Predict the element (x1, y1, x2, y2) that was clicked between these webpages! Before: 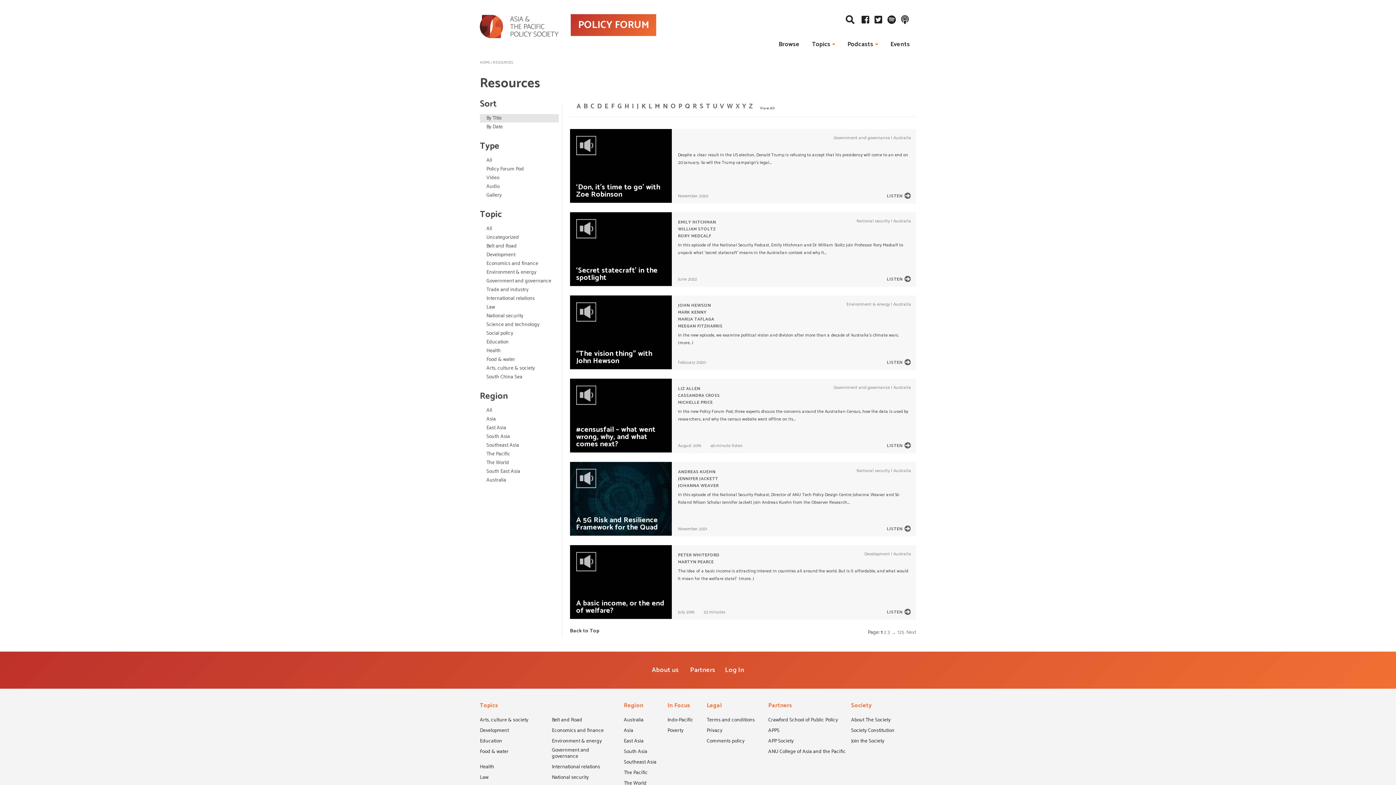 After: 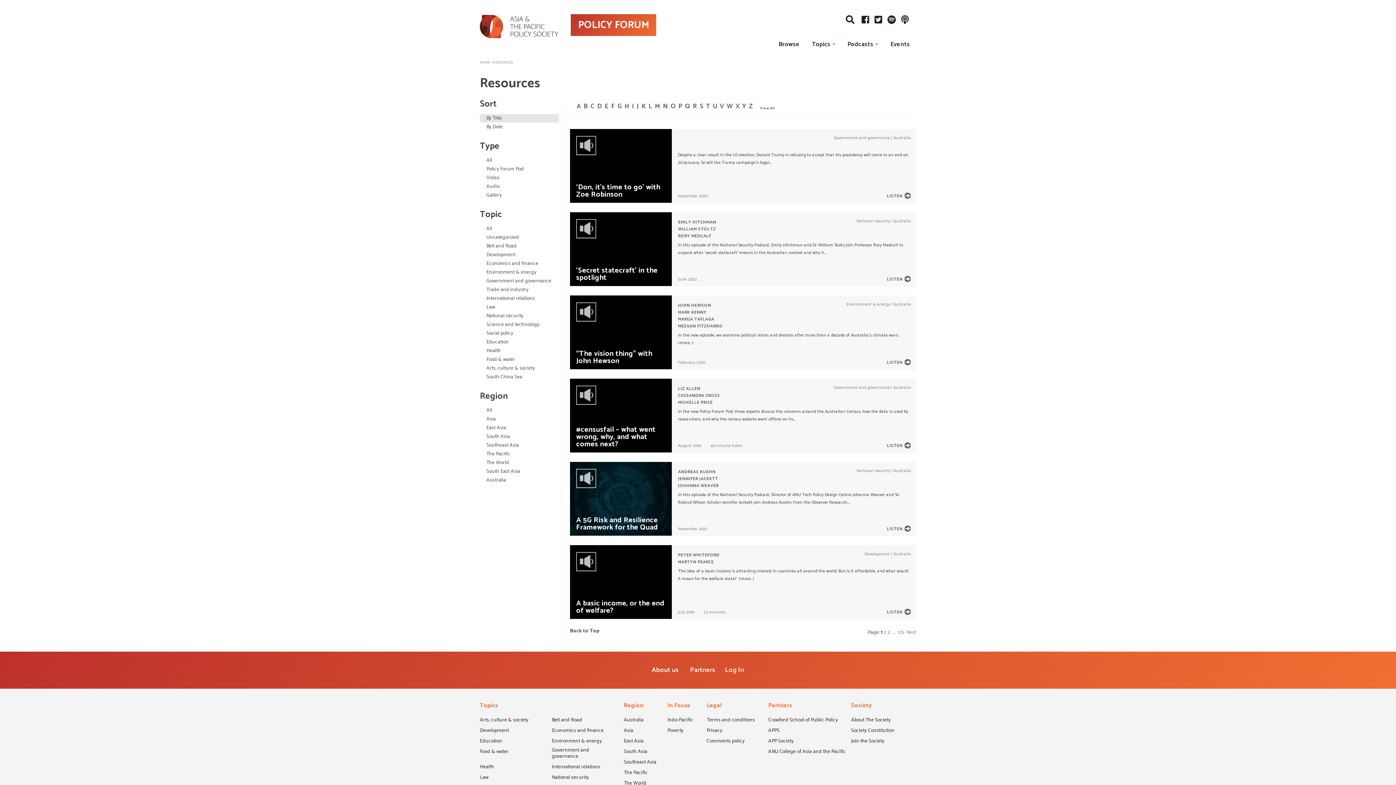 Action: label: All bbox: (480, 156, 558, 164)